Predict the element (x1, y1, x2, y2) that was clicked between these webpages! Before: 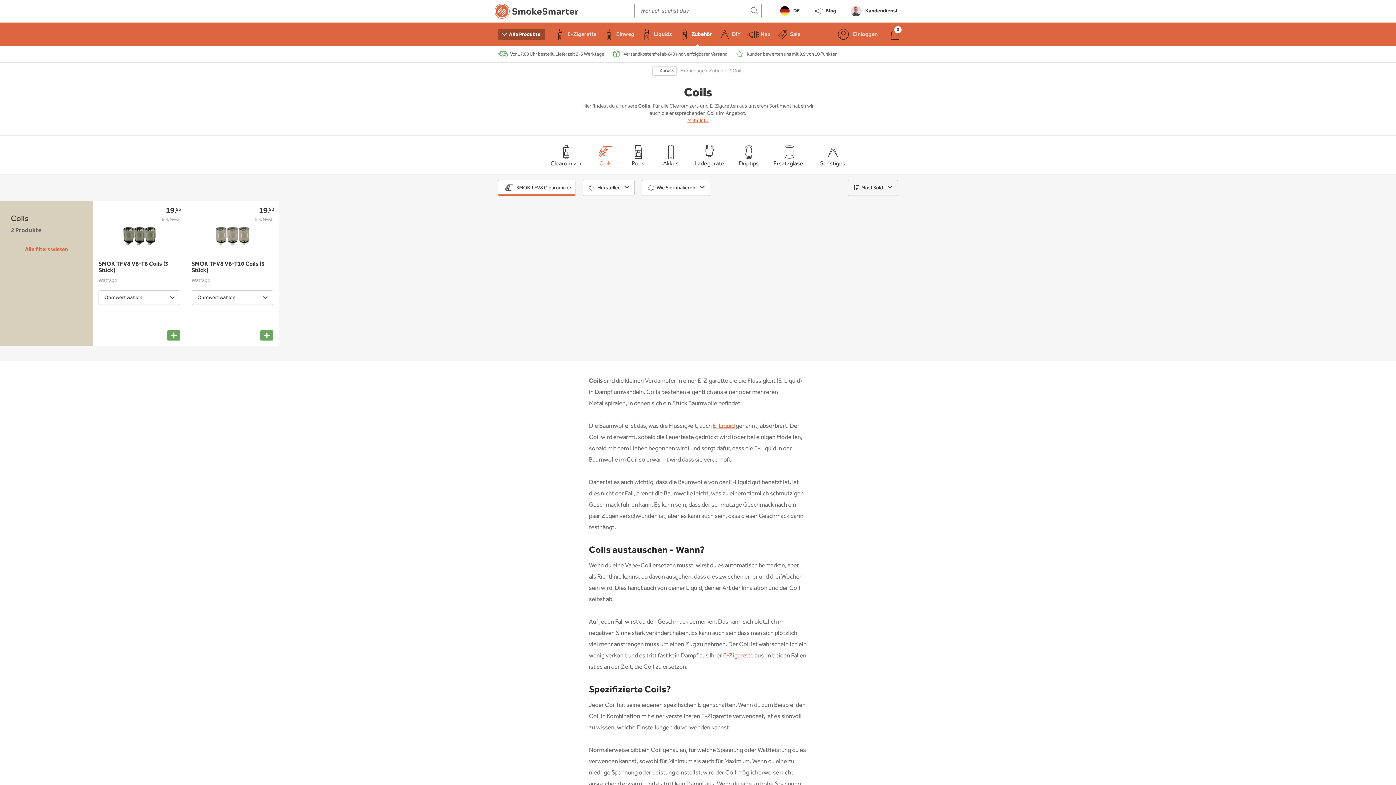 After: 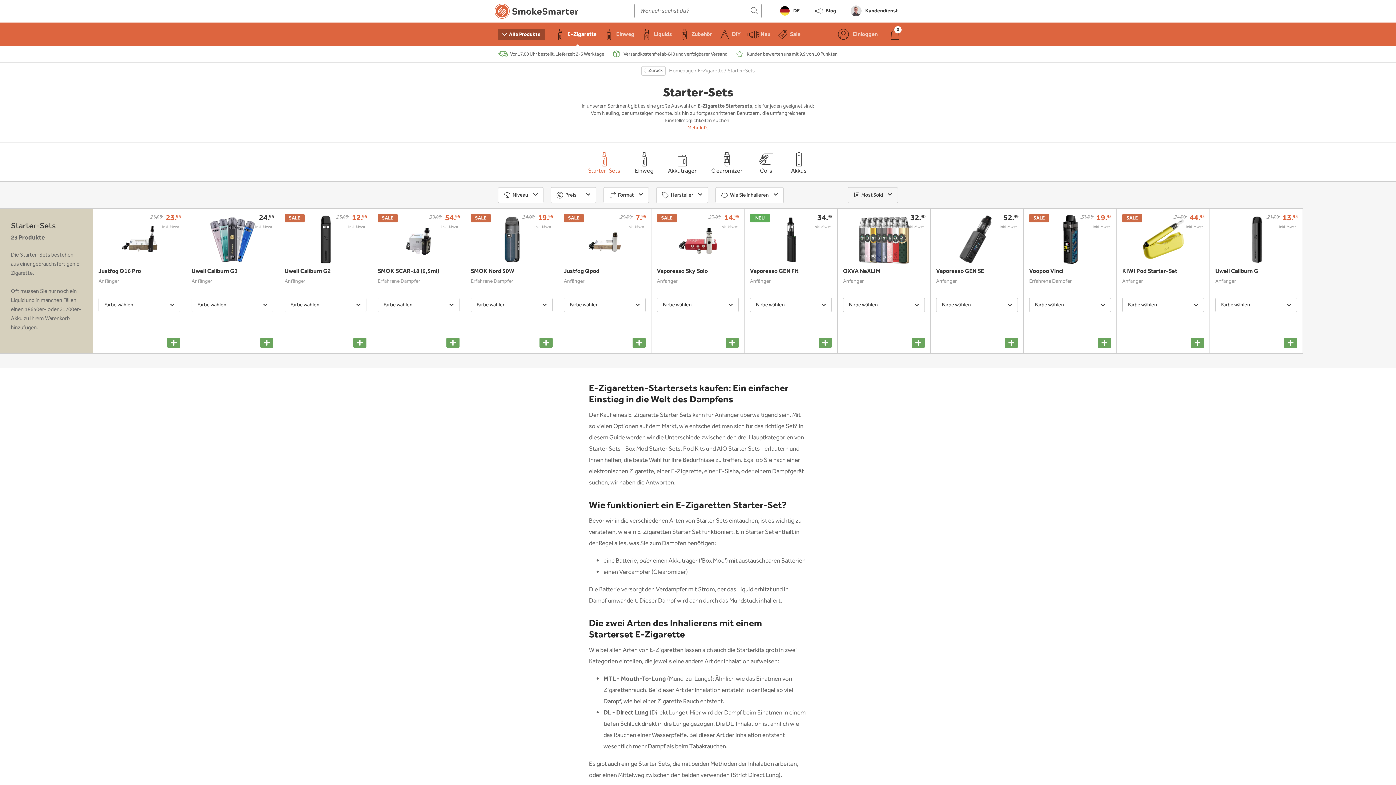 Action: label: E-Zigarette bbox: (723, 651, 753, 661)